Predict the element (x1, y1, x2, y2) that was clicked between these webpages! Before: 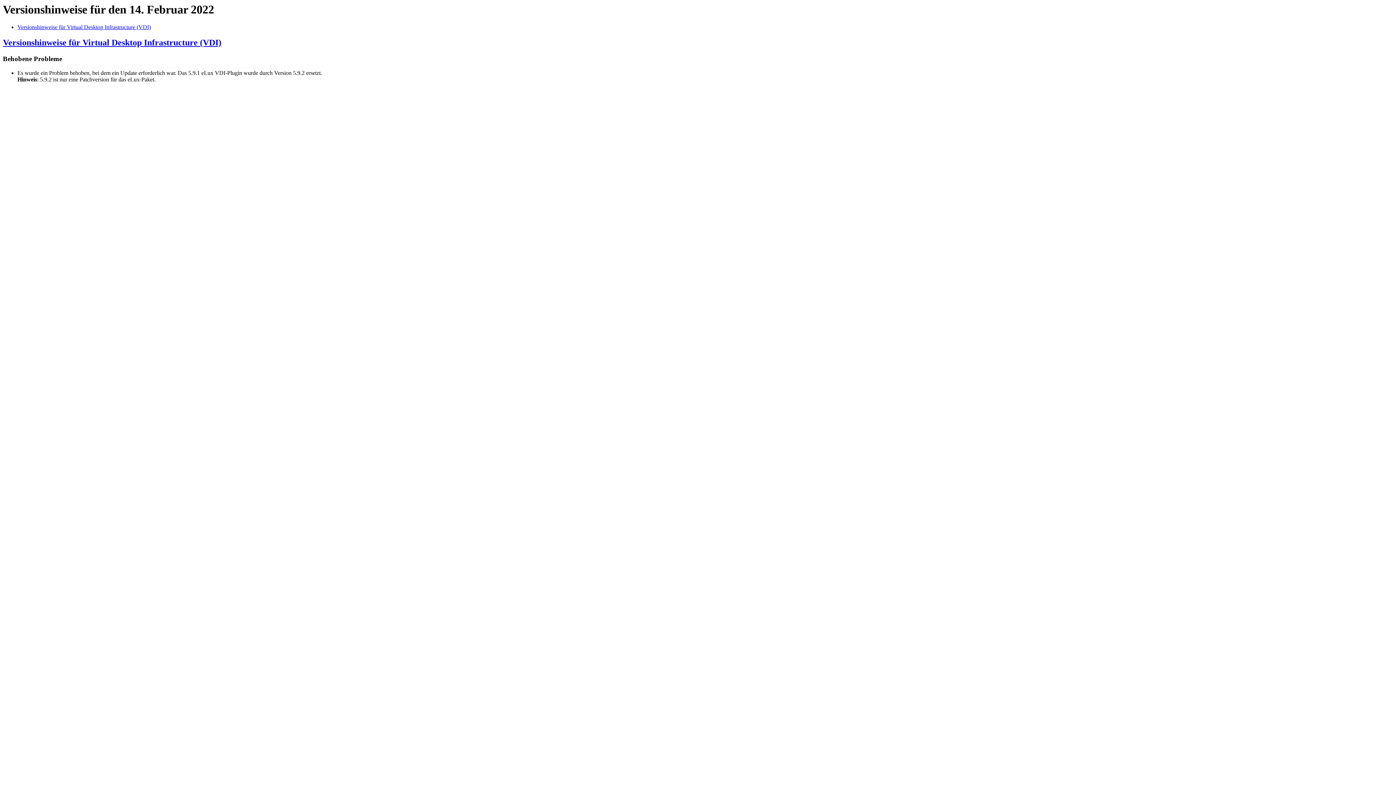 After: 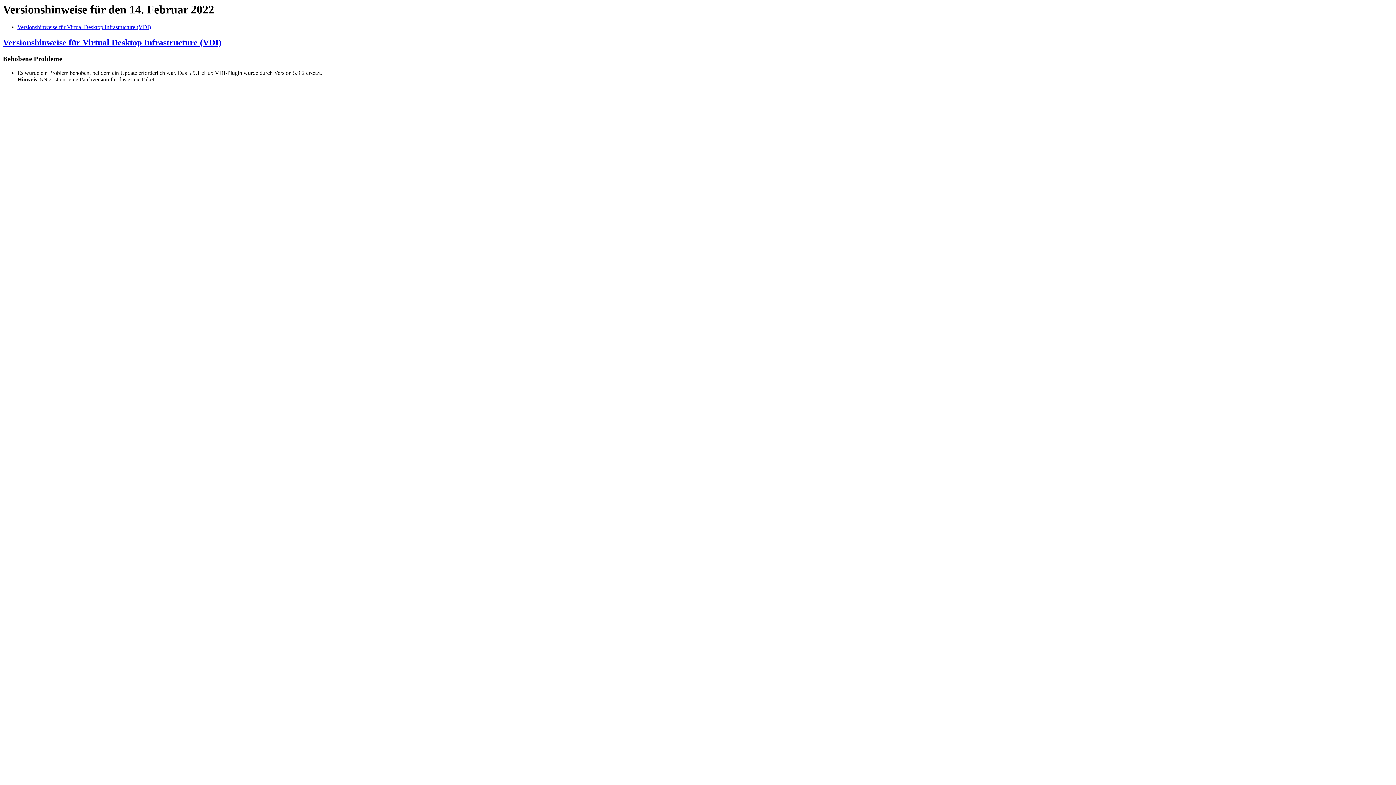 Action: label: Versionshinweise für Virtual Desktop Infrastructure (VDI) bbox: (17, 24, 150, 30)